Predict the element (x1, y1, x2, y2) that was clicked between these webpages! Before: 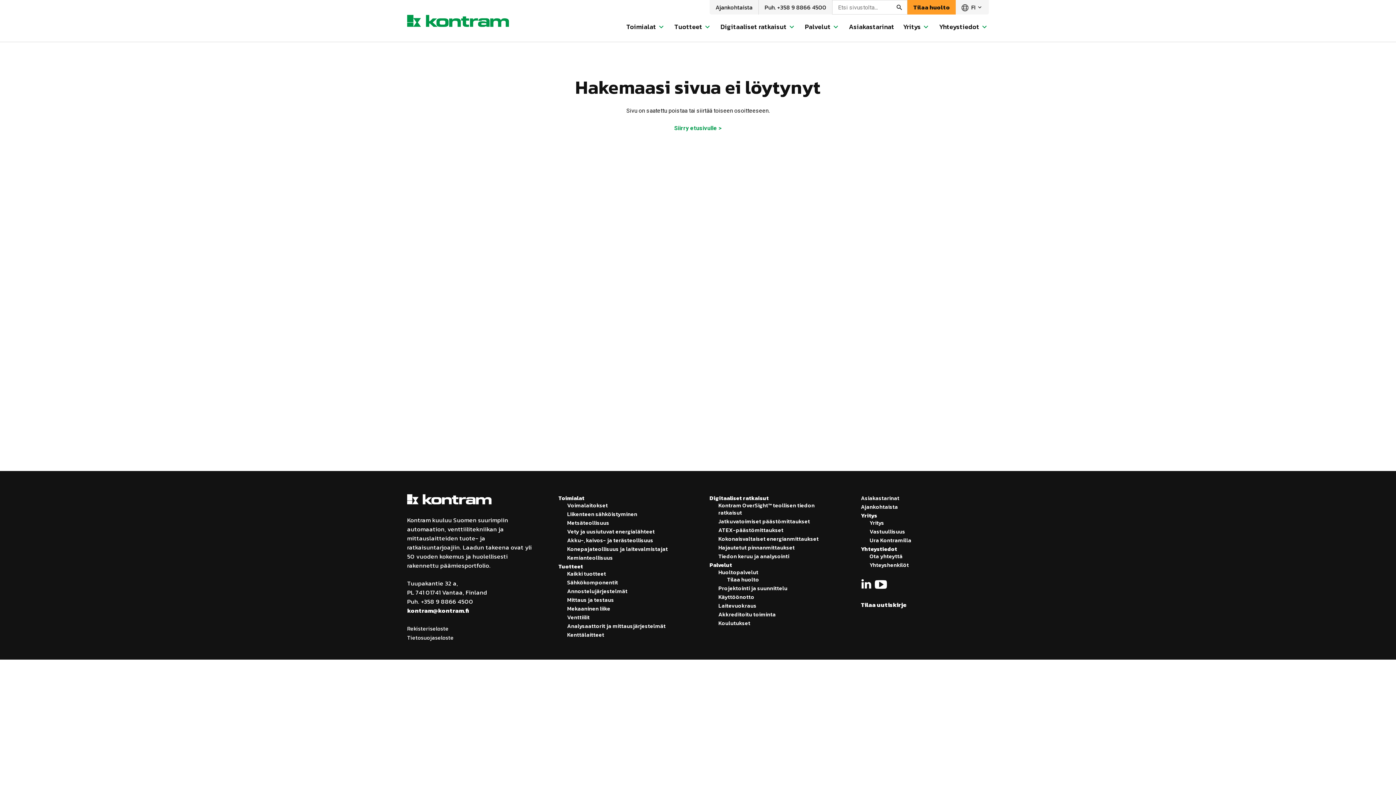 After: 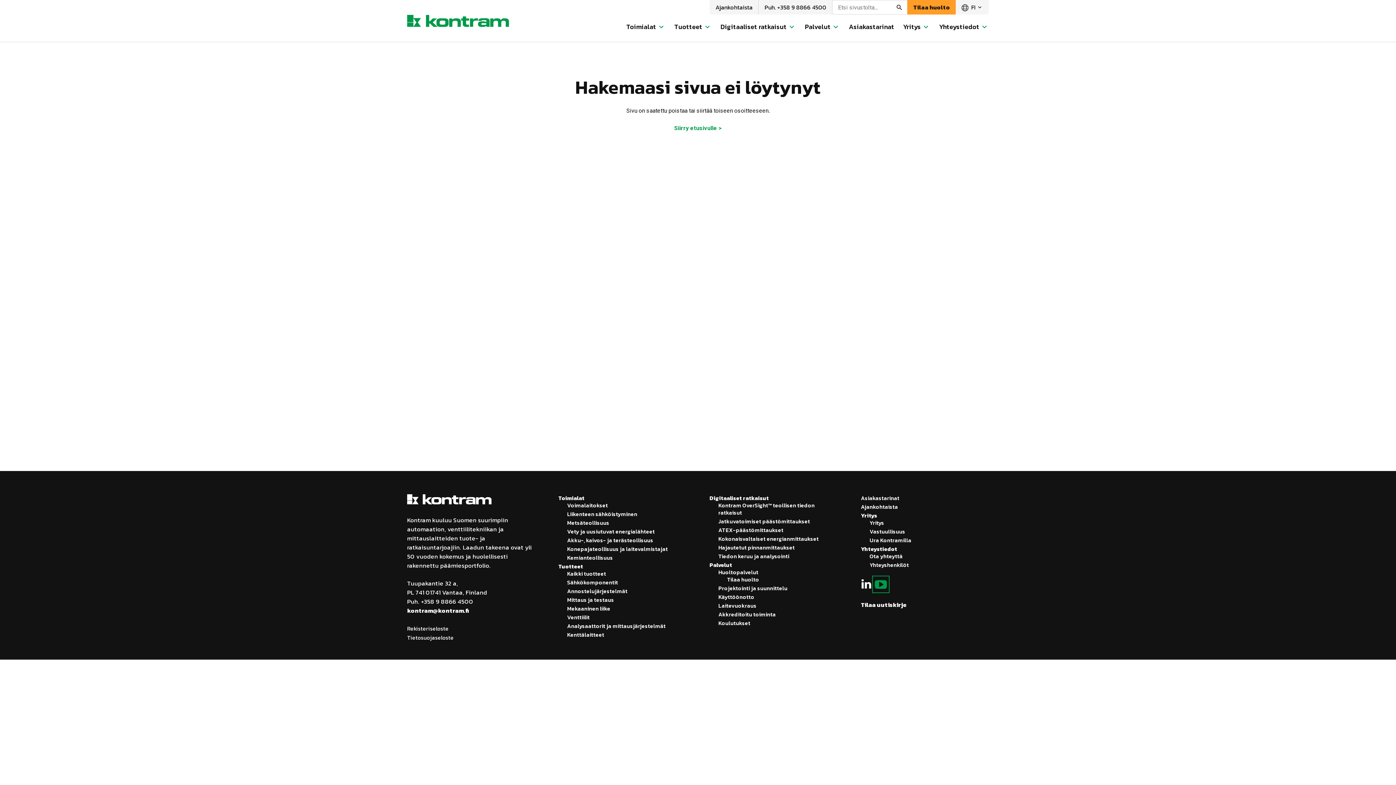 Action: label: YouTube bbox: (873, 580, 888, 587)